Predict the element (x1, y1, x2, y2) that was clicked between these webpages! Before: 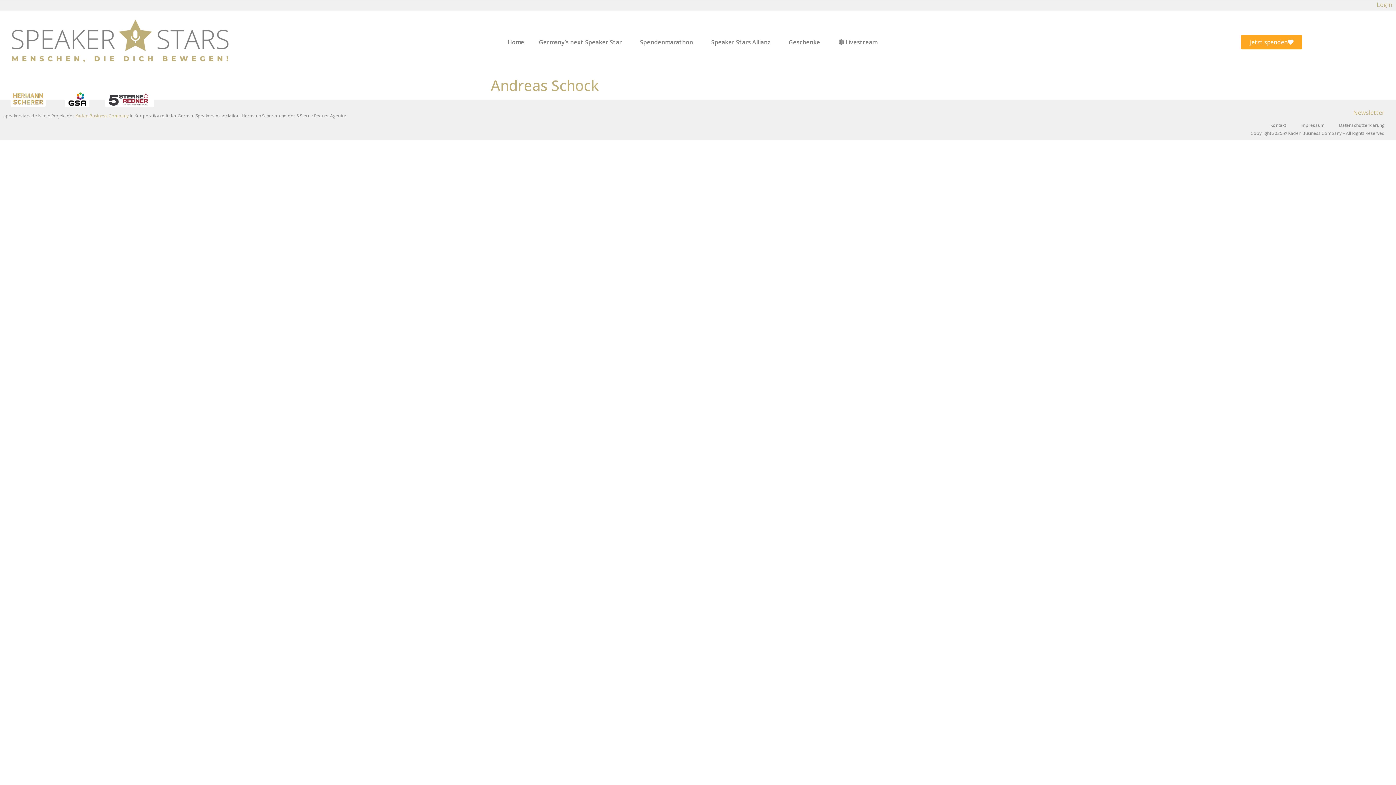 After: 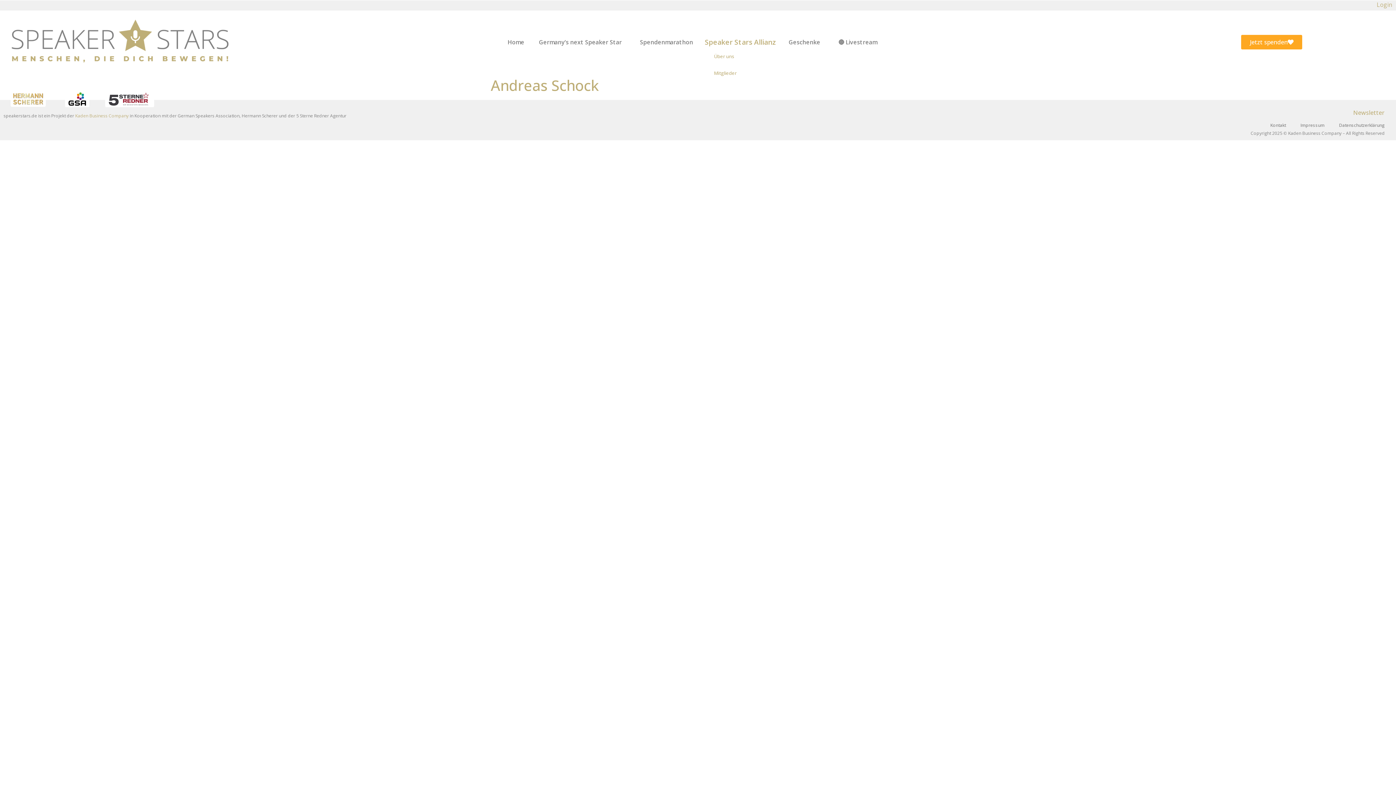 Action: label: Speaker Stars Allianz bbox: (704, 36, 781, 47)